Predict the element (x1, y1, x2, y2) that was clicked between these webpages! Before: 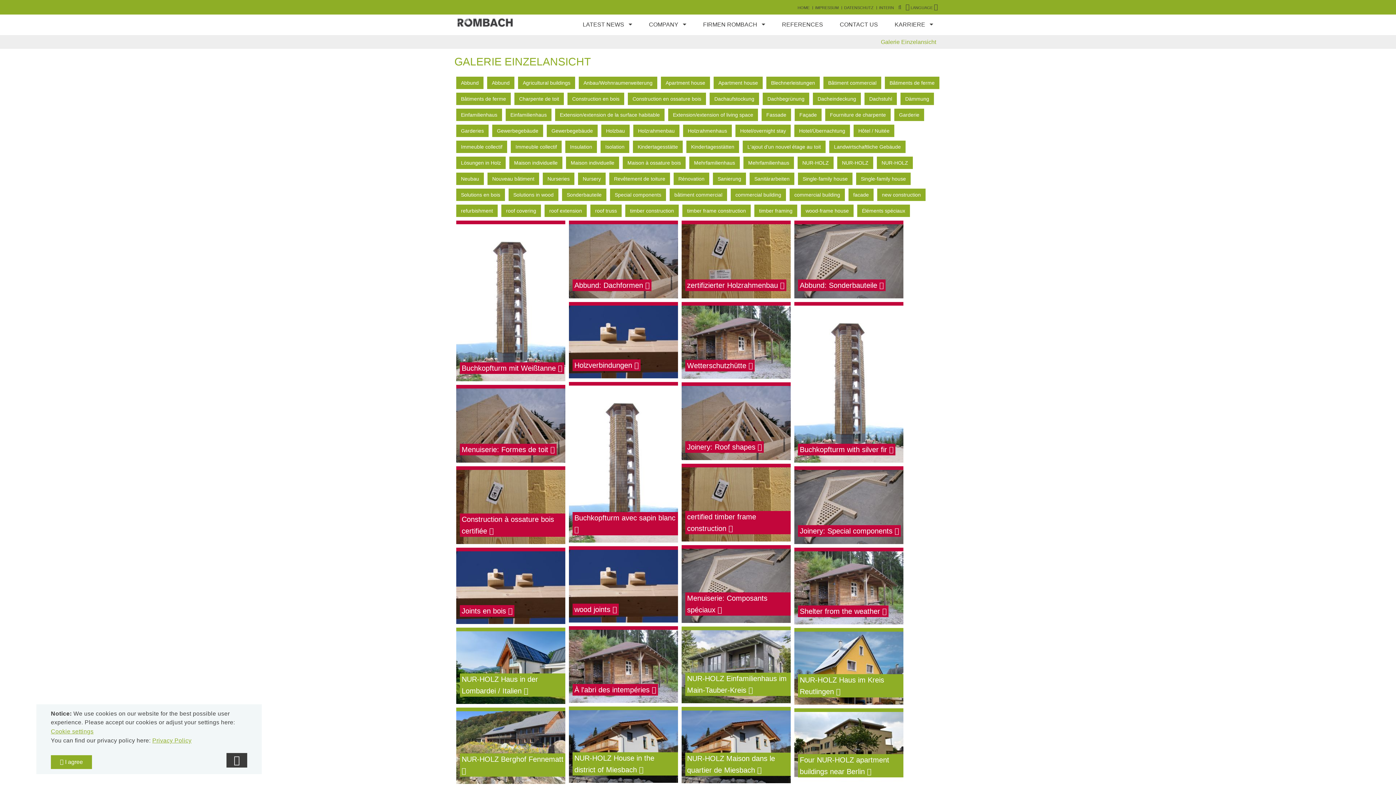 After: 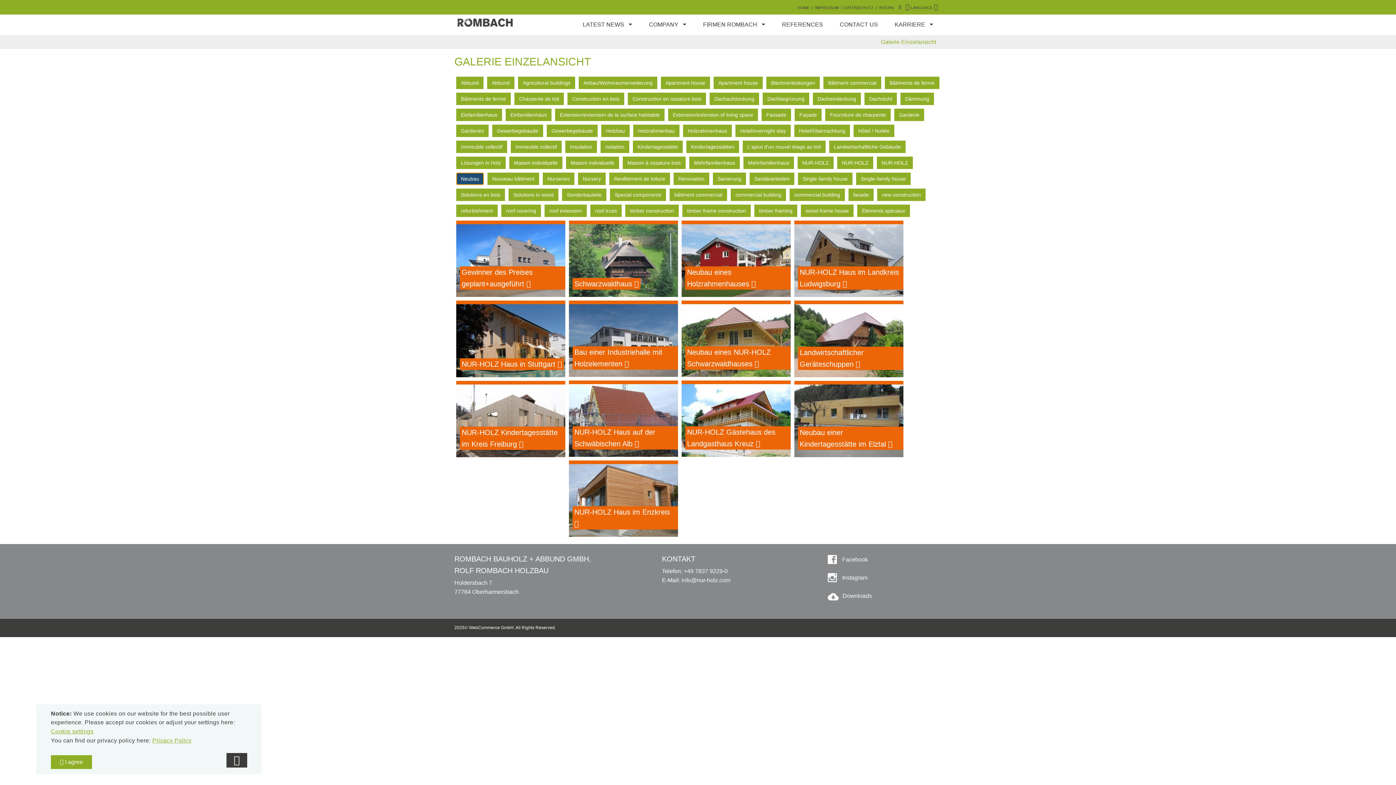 Action: label: Neubau bbox: (456, 172, 484, 185)